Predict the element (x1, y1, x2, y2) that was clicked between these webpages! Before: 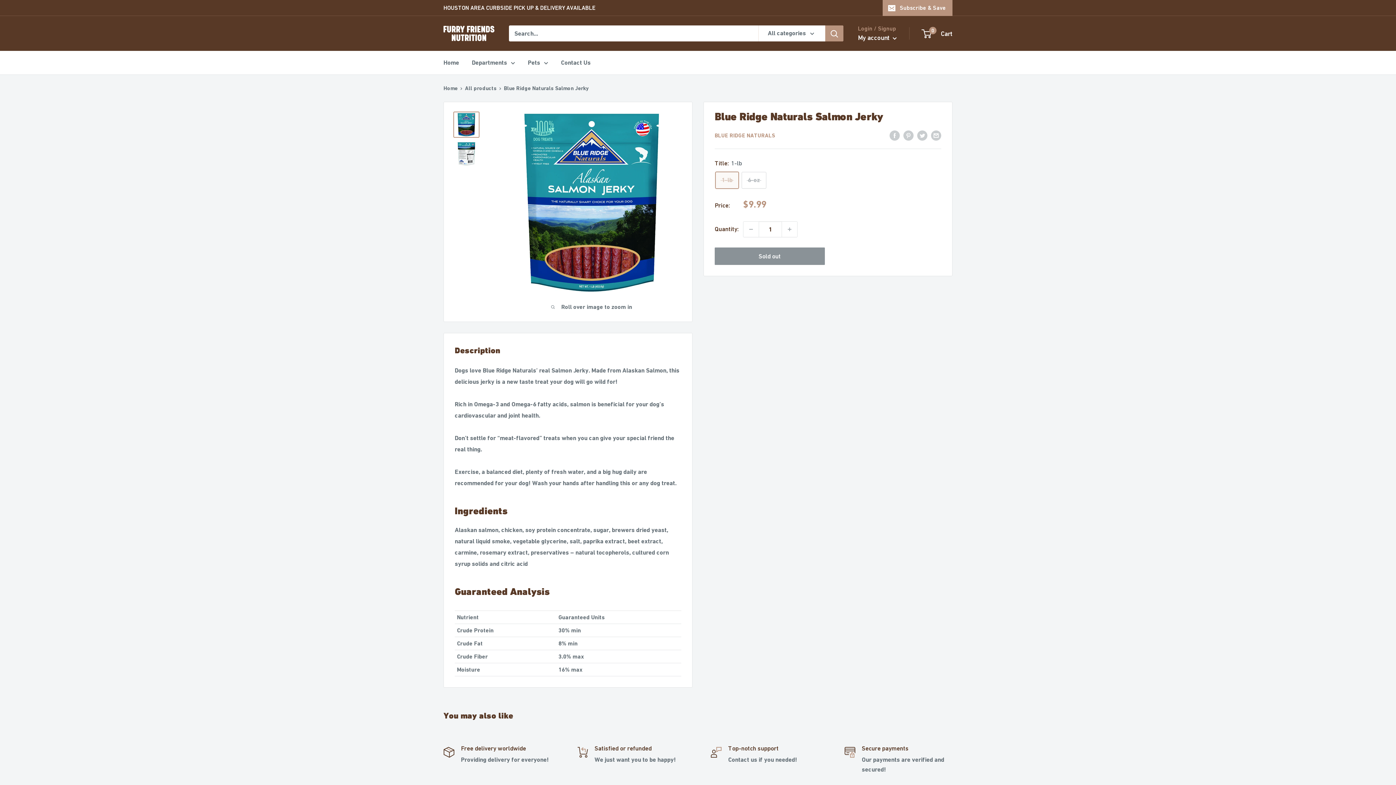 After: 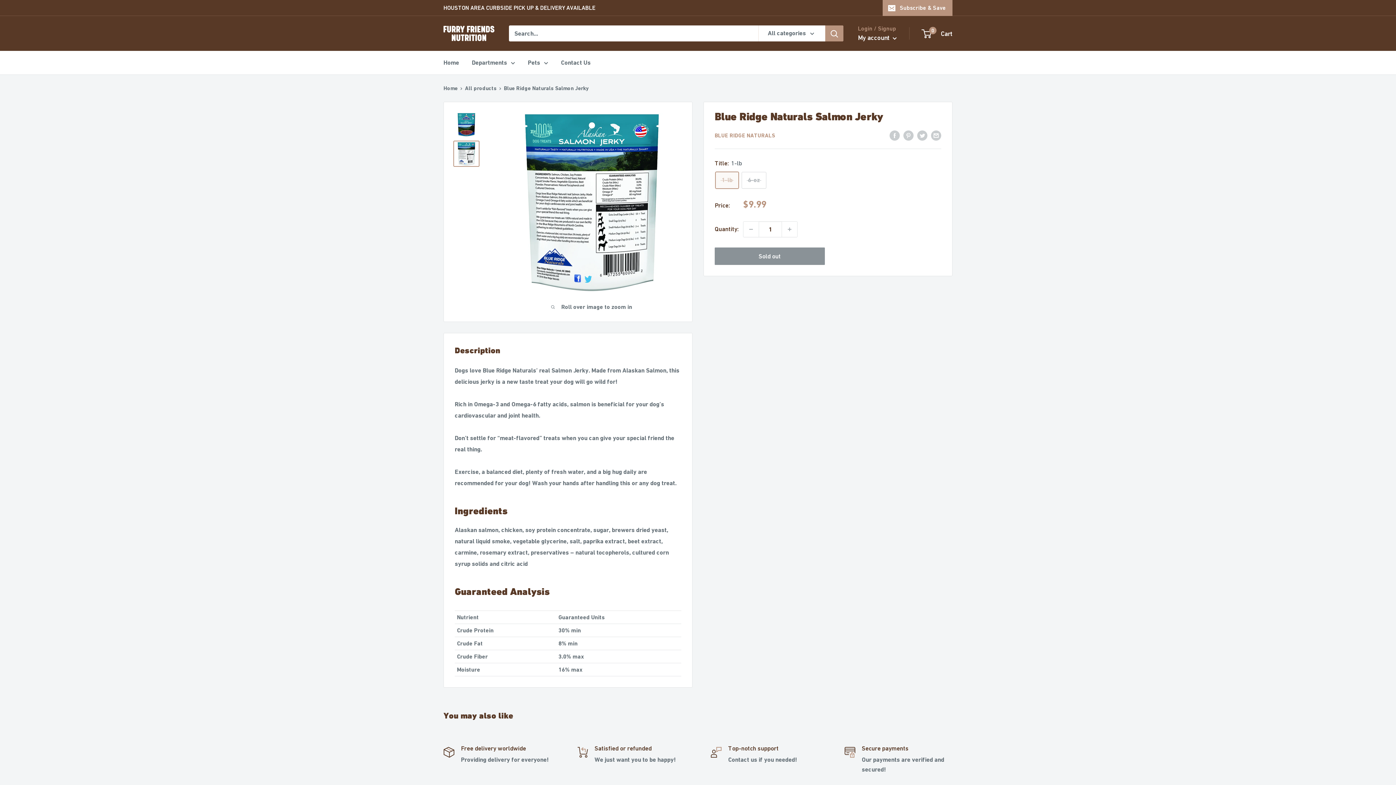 Action: bbox: (453, 140, 479, 166)